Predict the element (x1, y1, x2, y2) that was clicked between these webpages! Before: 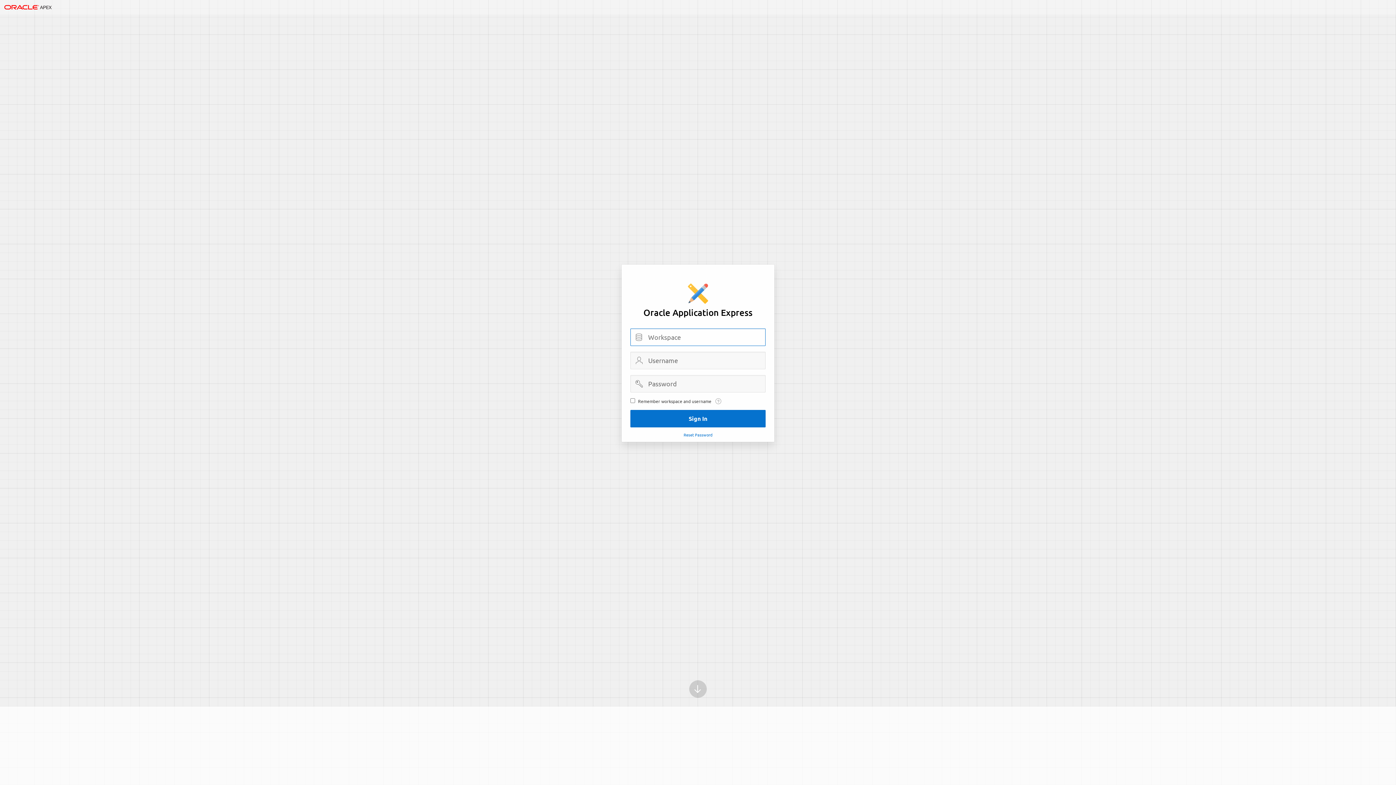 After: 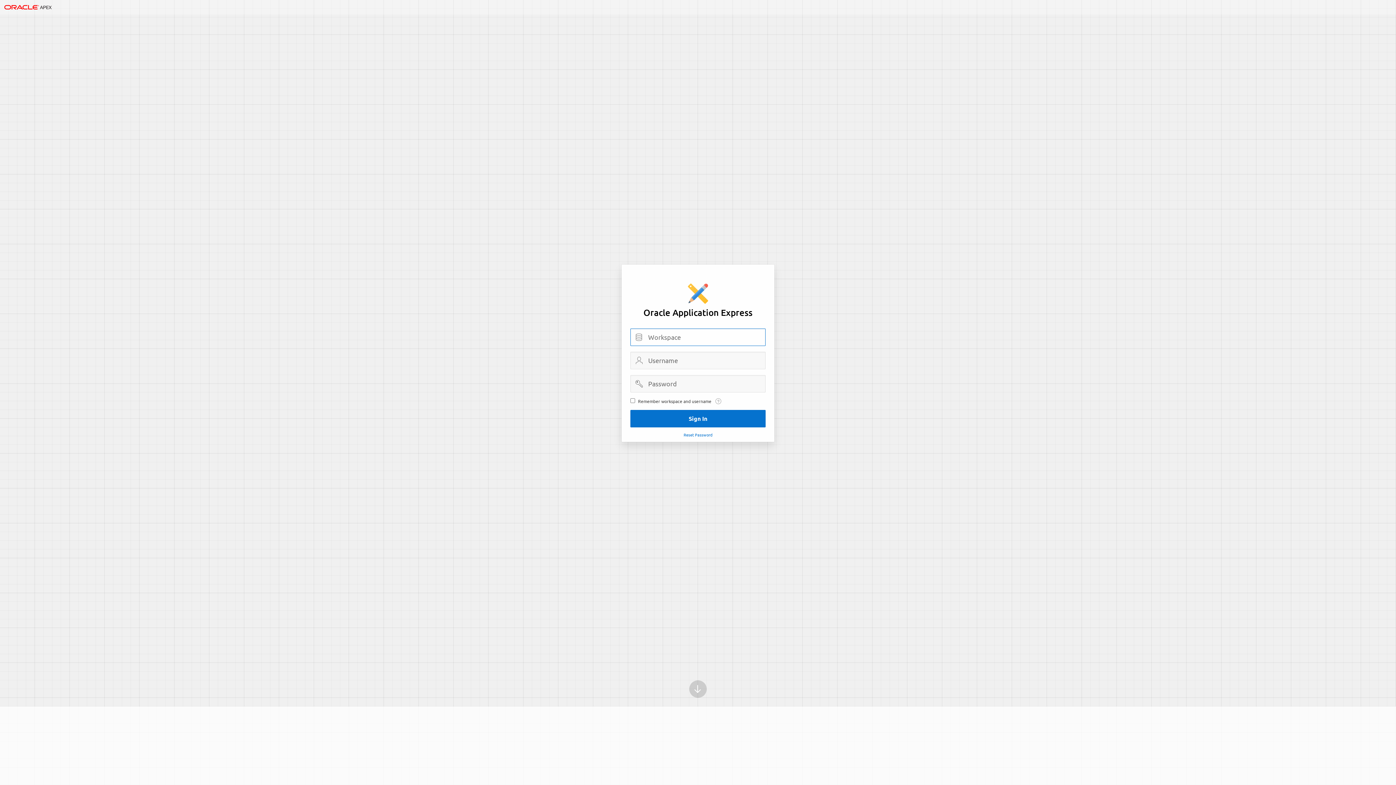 Action: bbox: (0, 0, 56, 14)